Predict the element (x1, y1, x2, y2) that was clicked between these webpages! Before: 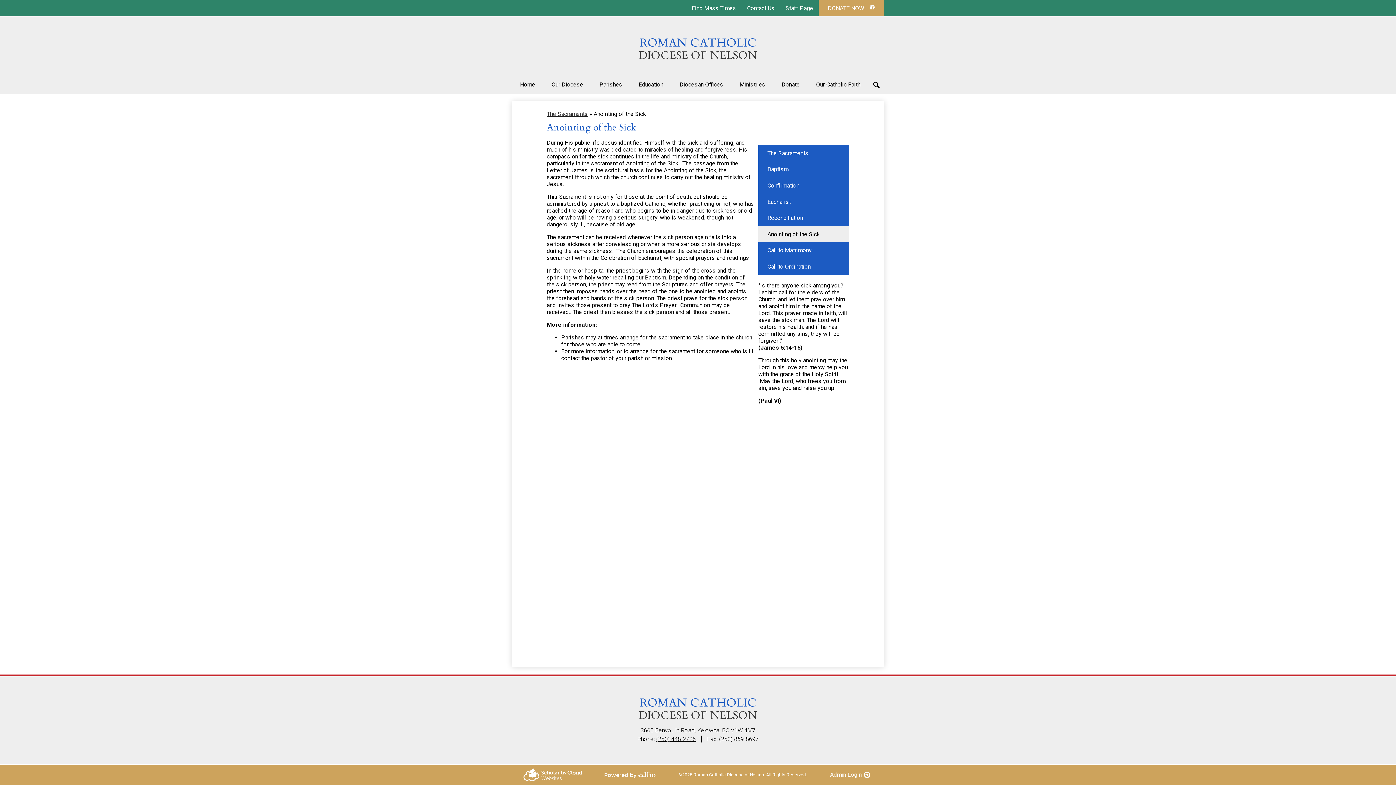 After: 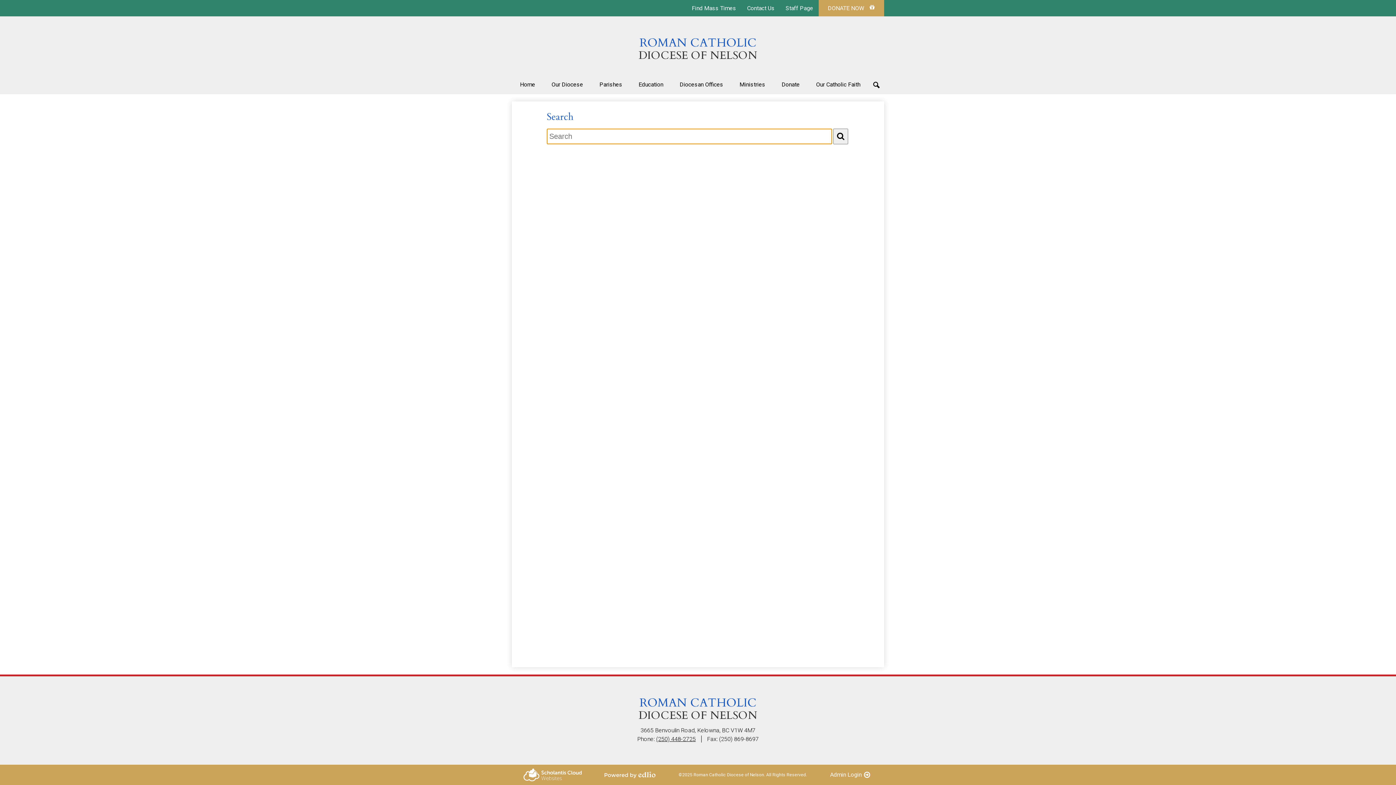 Action: bbox: (873, 76, 879, 94) label: Search